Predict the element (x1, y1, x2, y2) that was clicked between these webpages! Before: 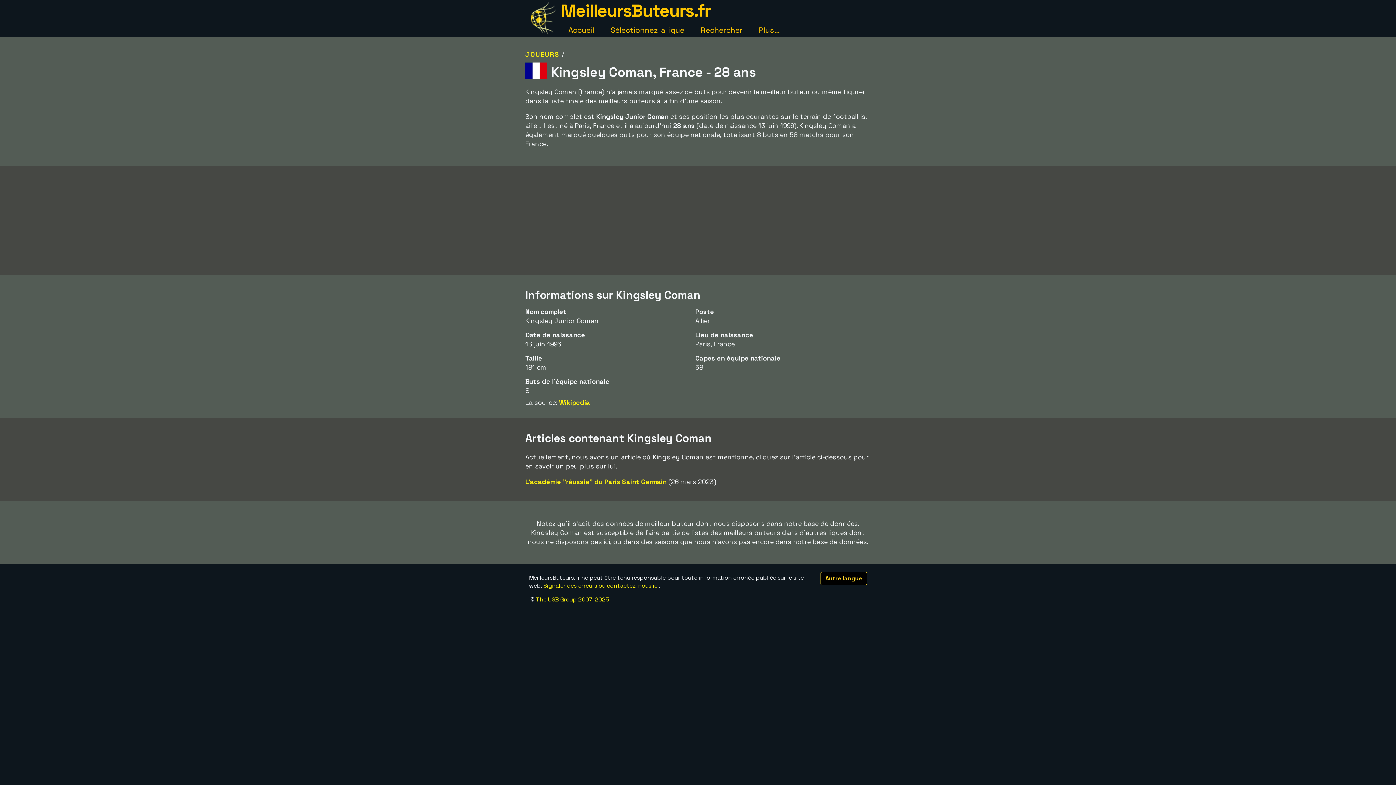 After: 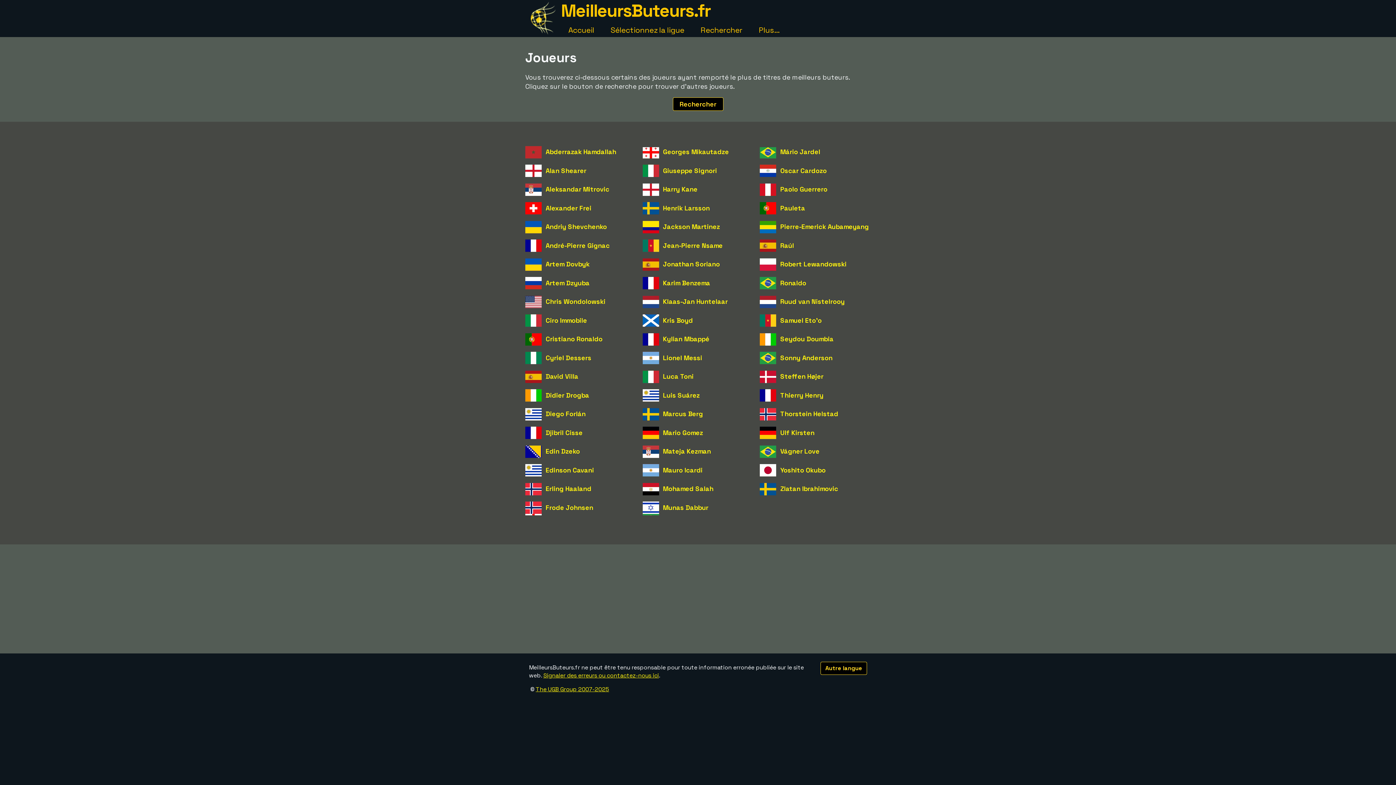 Action: bbox: (525, 50, 560, 58) label: JOUEURS